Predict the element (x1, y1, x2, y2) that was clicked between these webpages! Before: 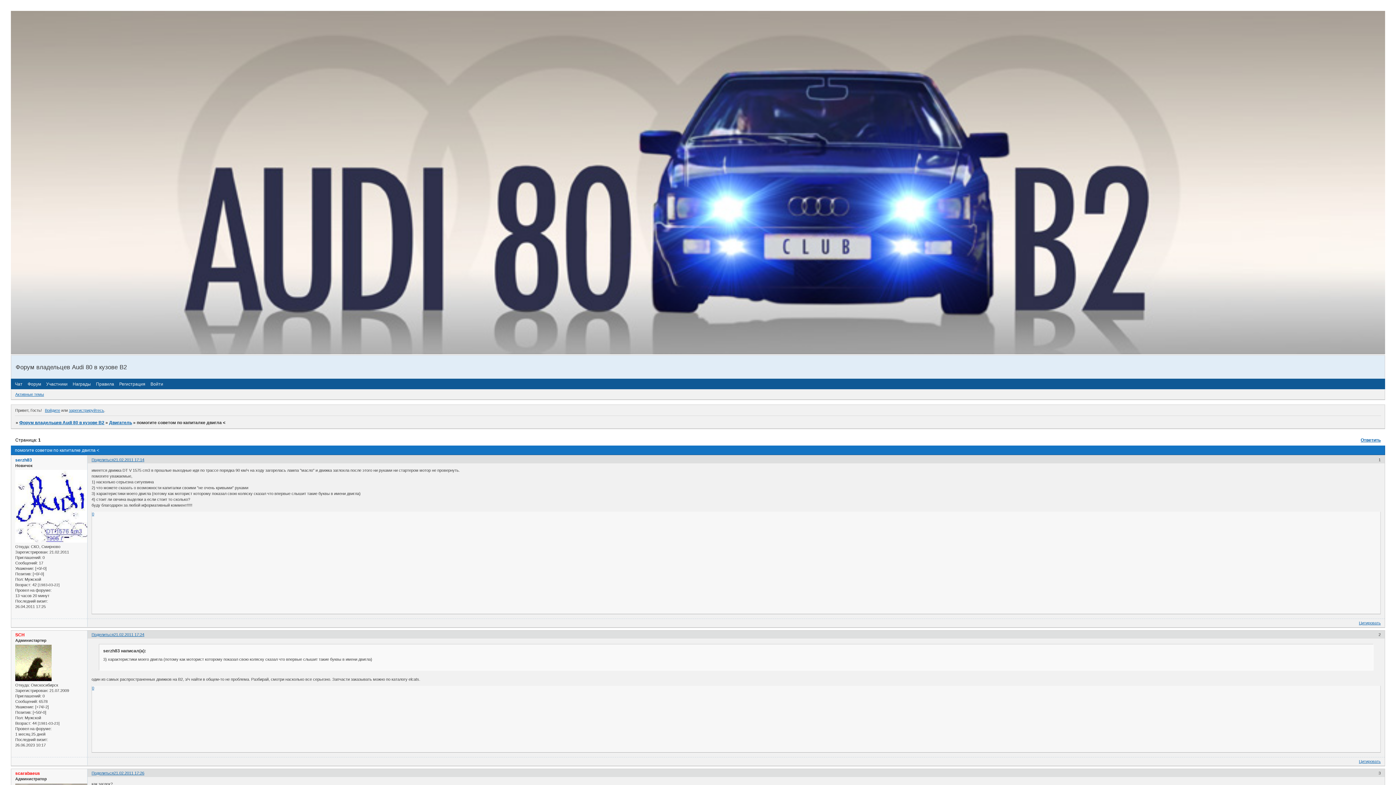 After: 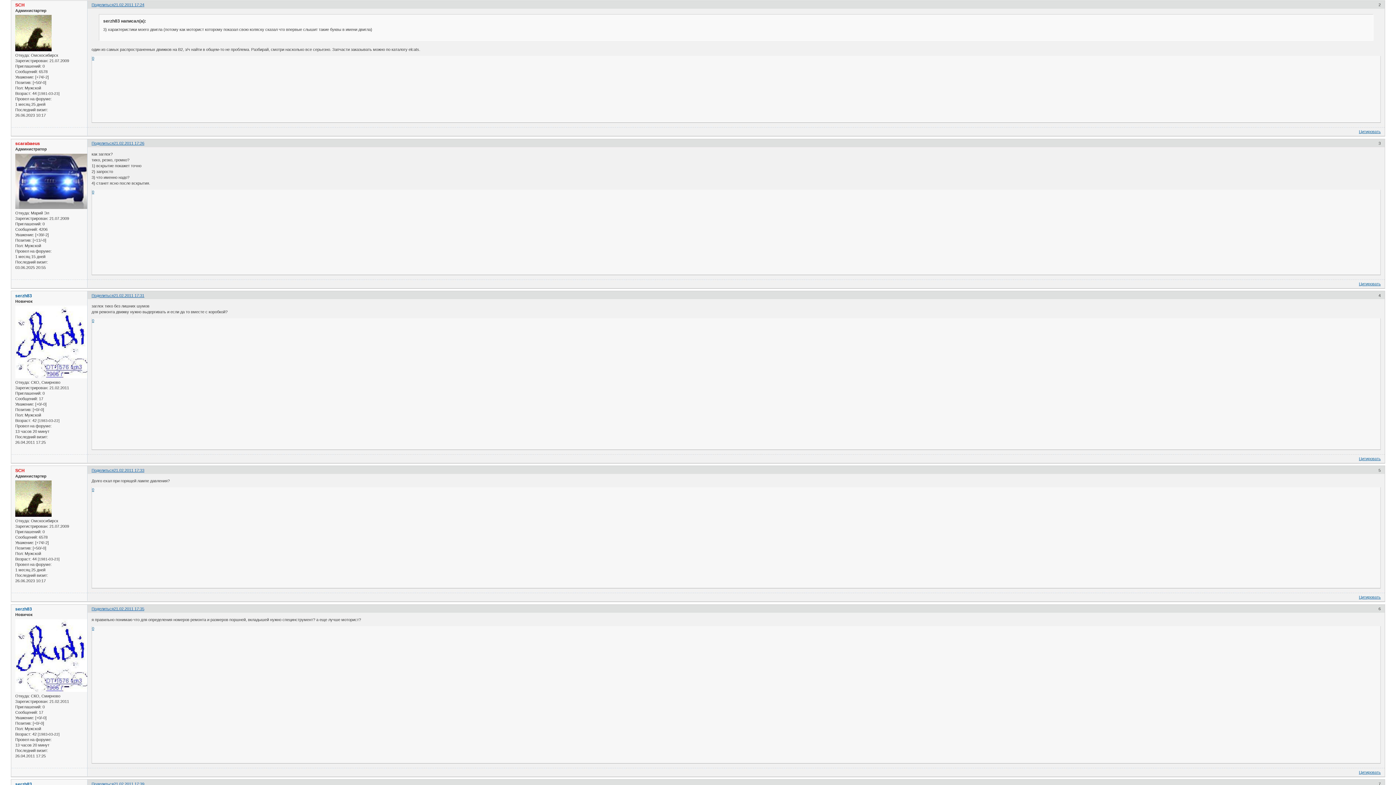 Action: label: 21.02.2011 17:24 bbox: (113, 632, 144, 637)